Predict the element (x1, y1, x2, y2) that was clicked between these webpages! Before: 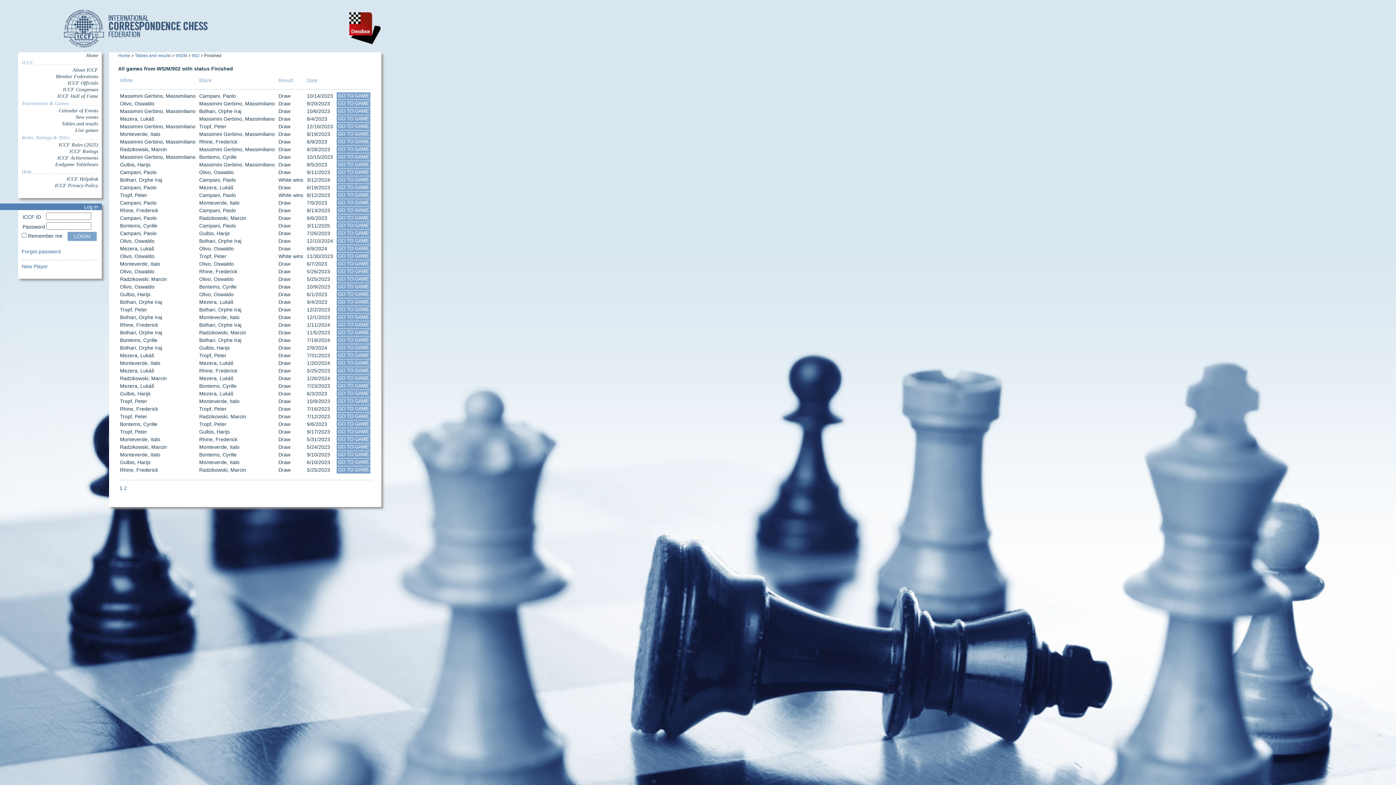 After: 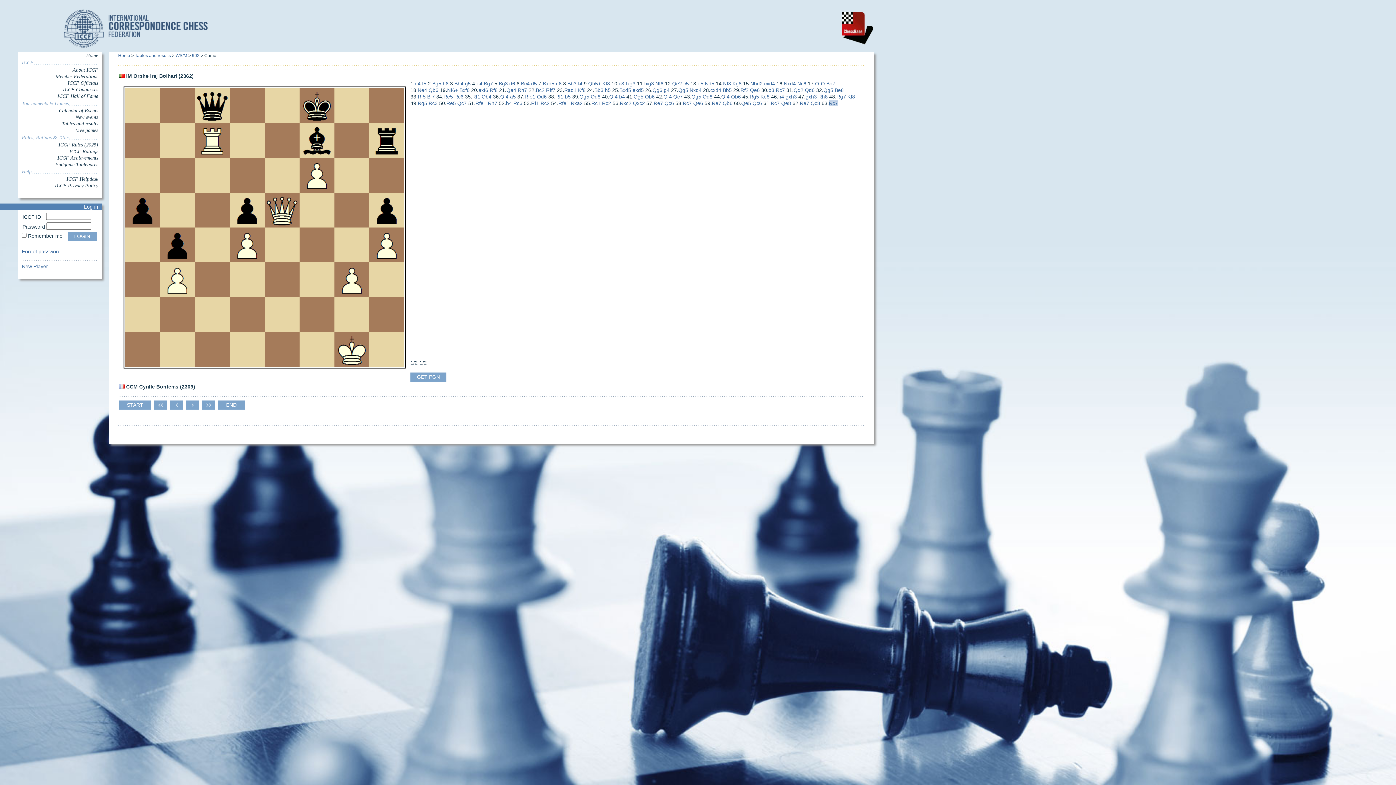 Action: label: GO TO GAME bbox: (336, 336, 370, 344)